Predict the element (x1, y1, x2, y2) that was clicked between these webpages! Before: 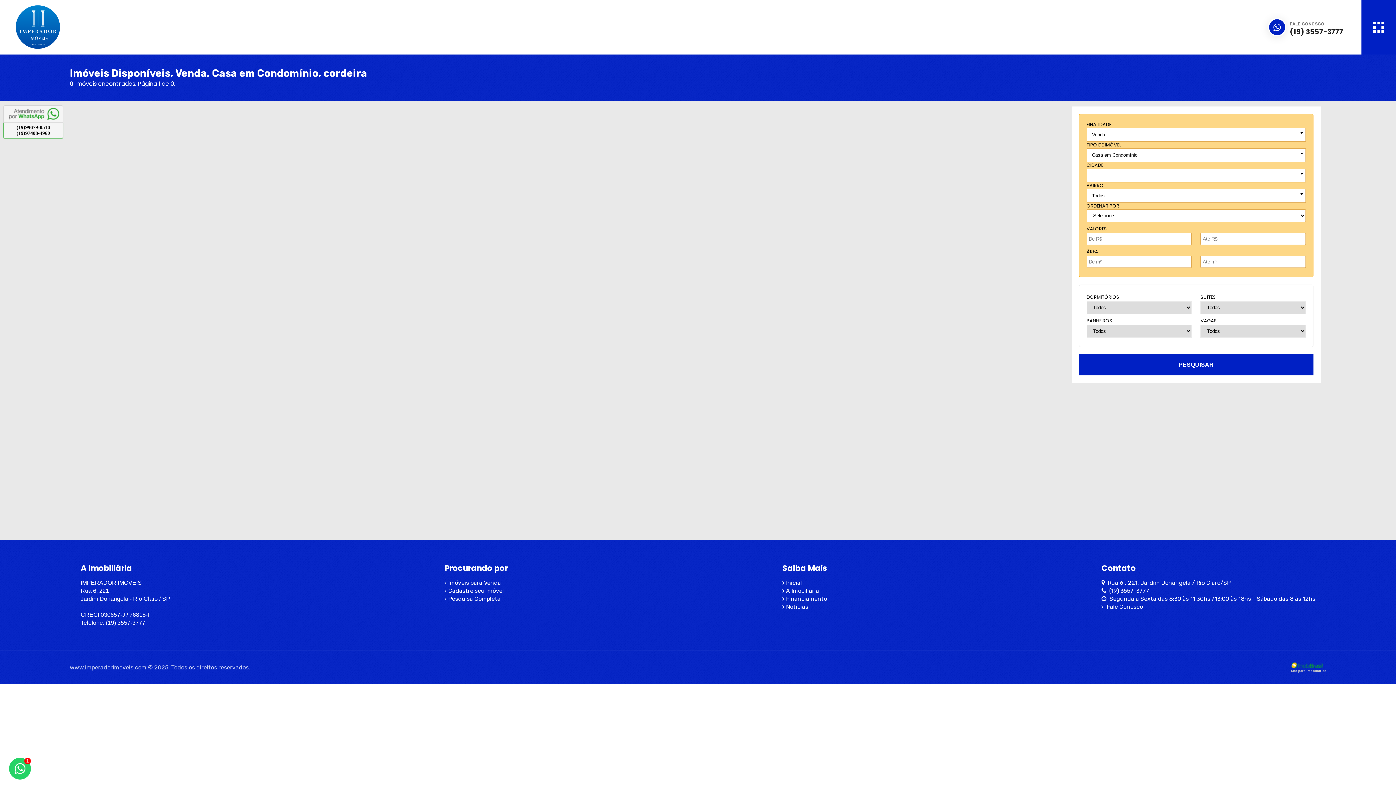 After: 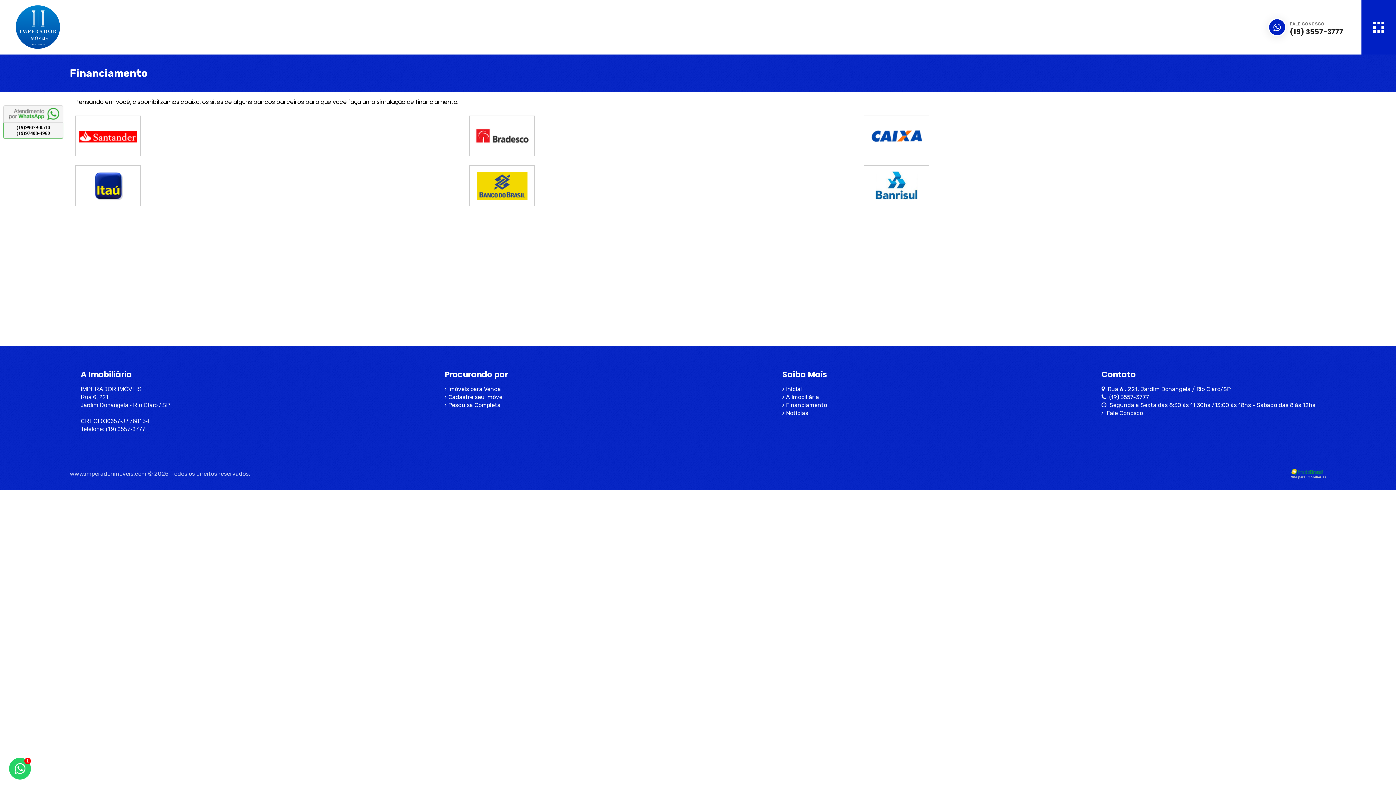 Action: bbox: (782, 595, 827, 602) label:  Financiamento